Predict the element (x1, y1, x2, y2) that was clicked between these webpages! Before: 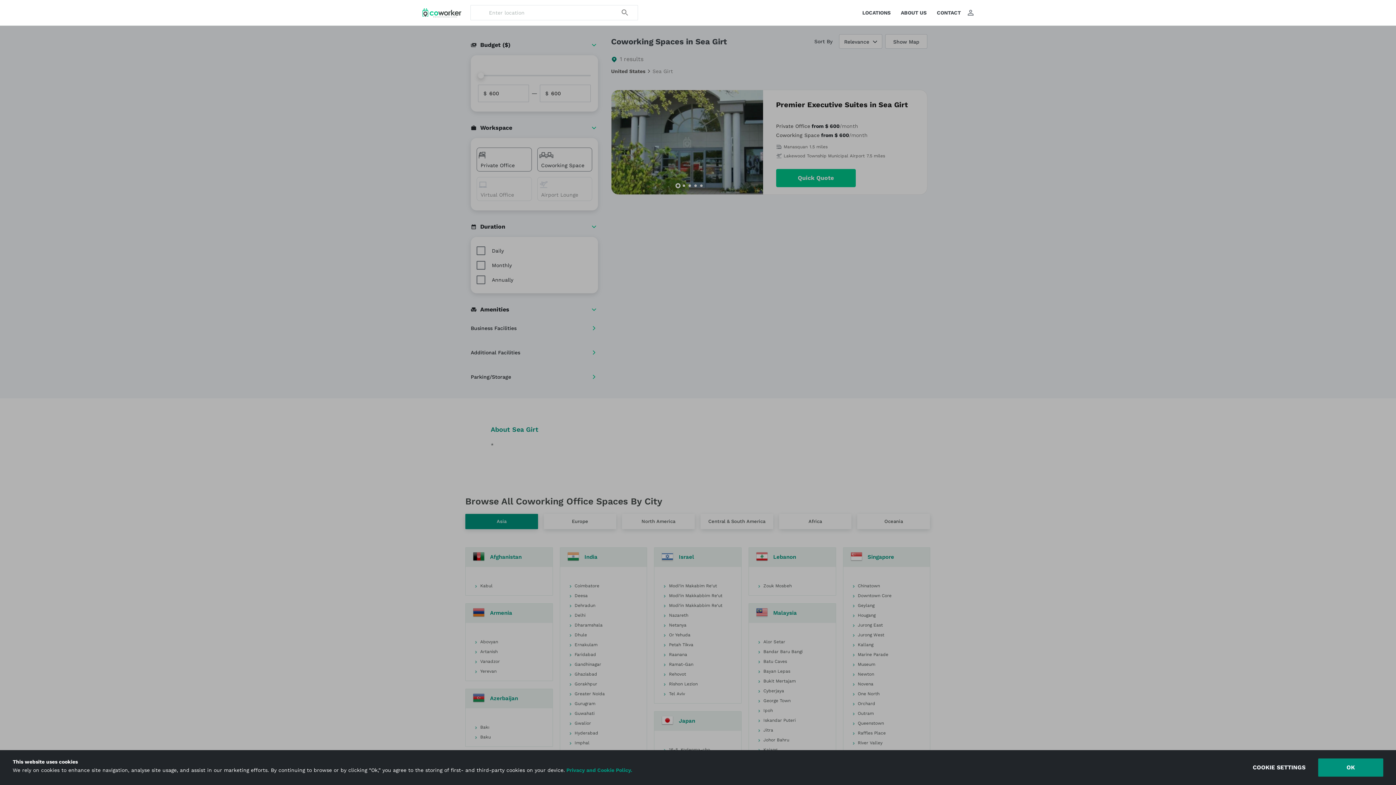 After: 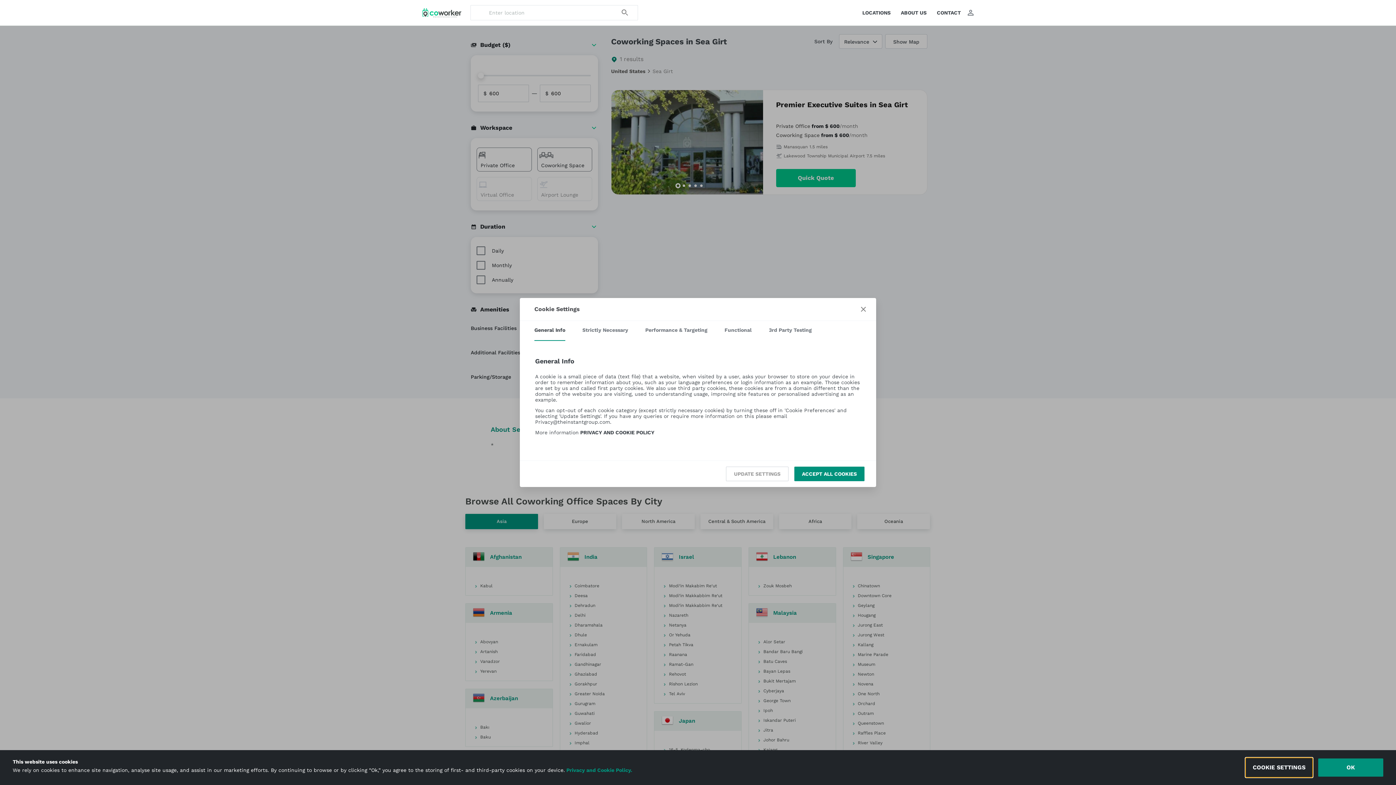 Action: label: Decline cookies bbox: (1245, 758, 1313, 777)